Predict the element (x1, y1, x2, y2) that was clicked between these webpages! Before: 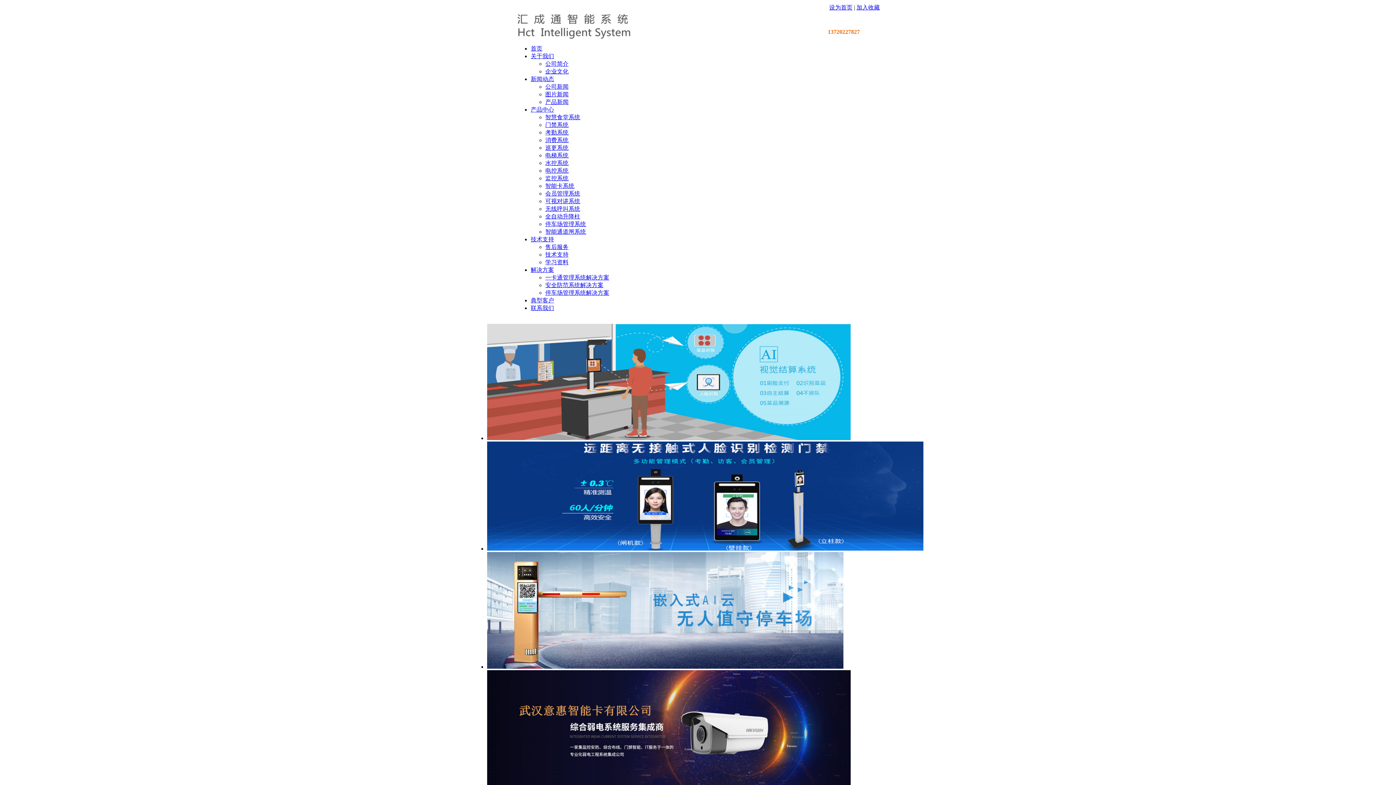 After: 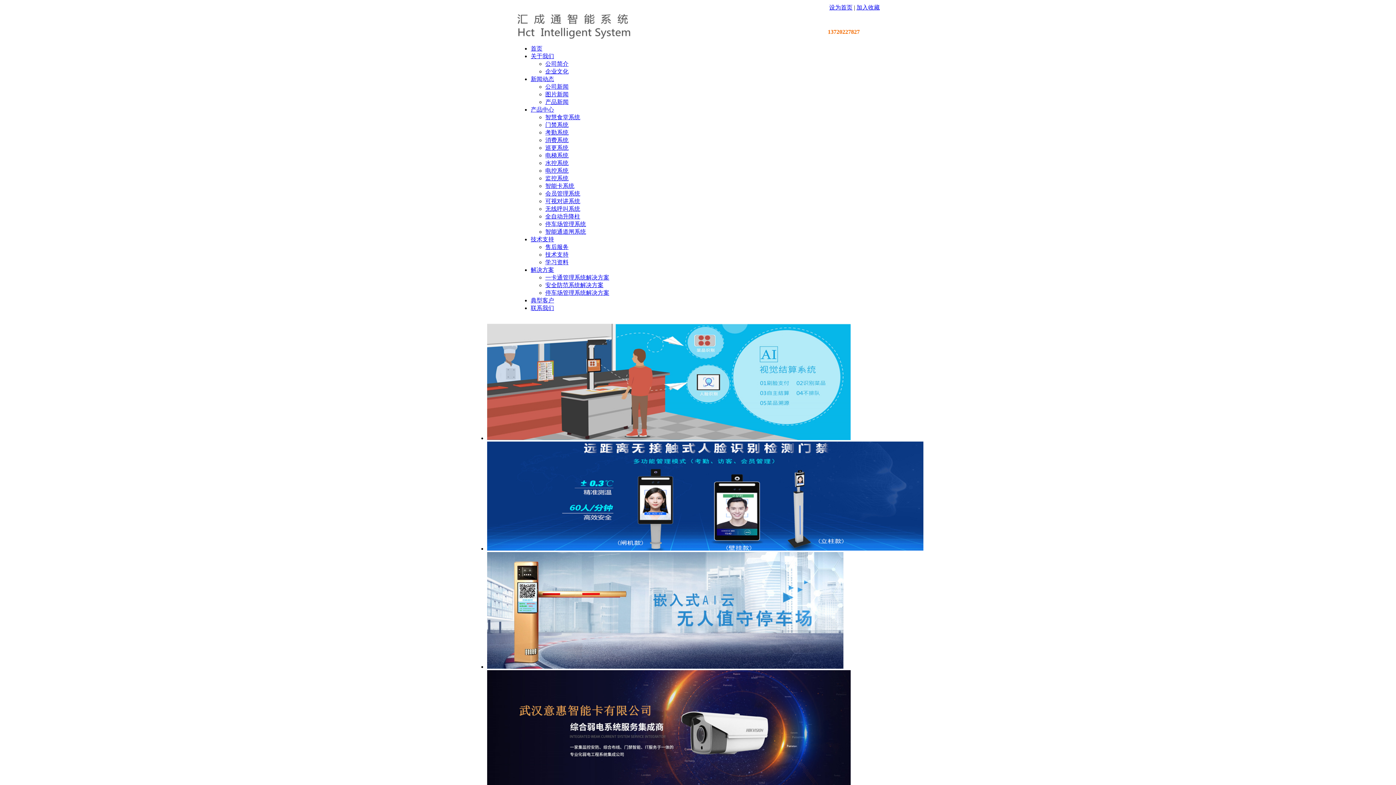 Action: label: 关于我们 bbox: (530, 53, 554, 59)